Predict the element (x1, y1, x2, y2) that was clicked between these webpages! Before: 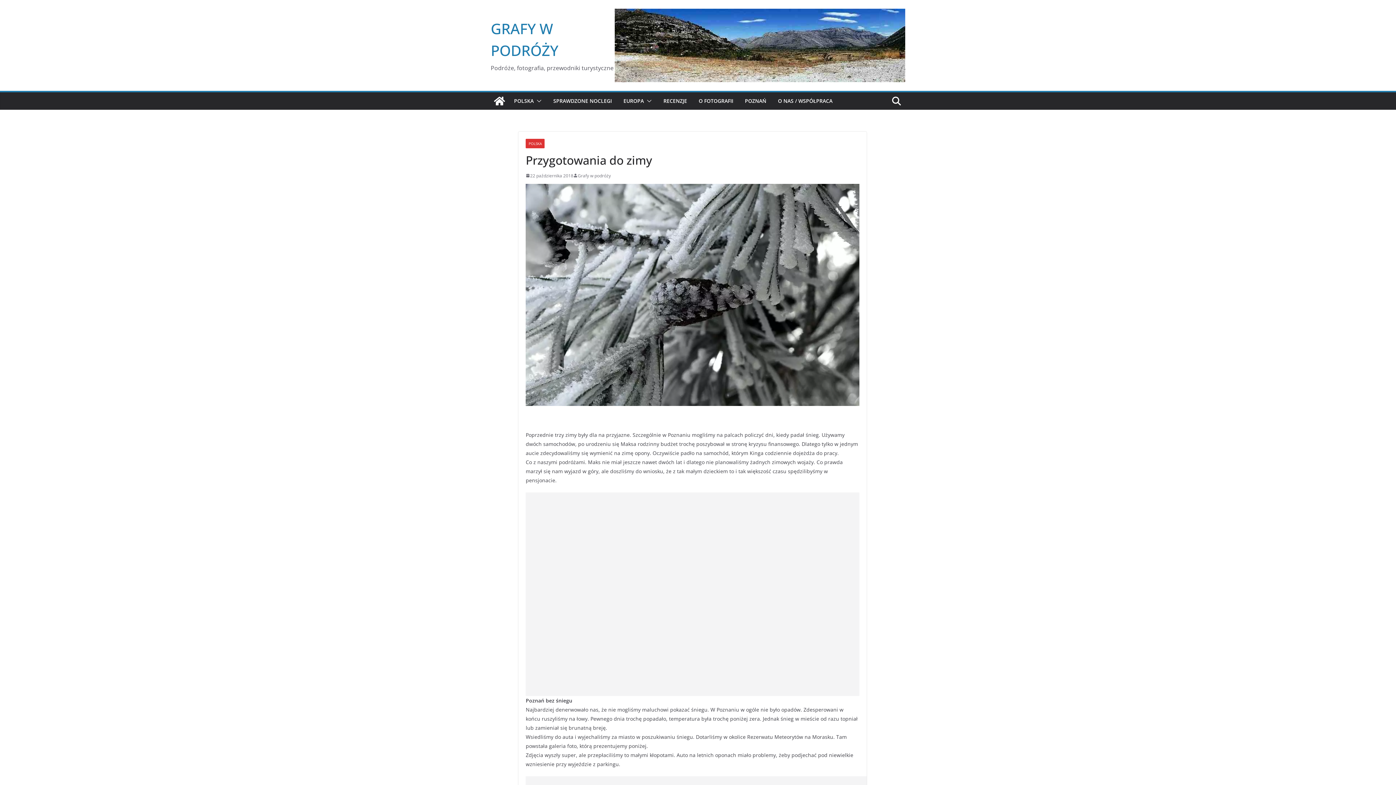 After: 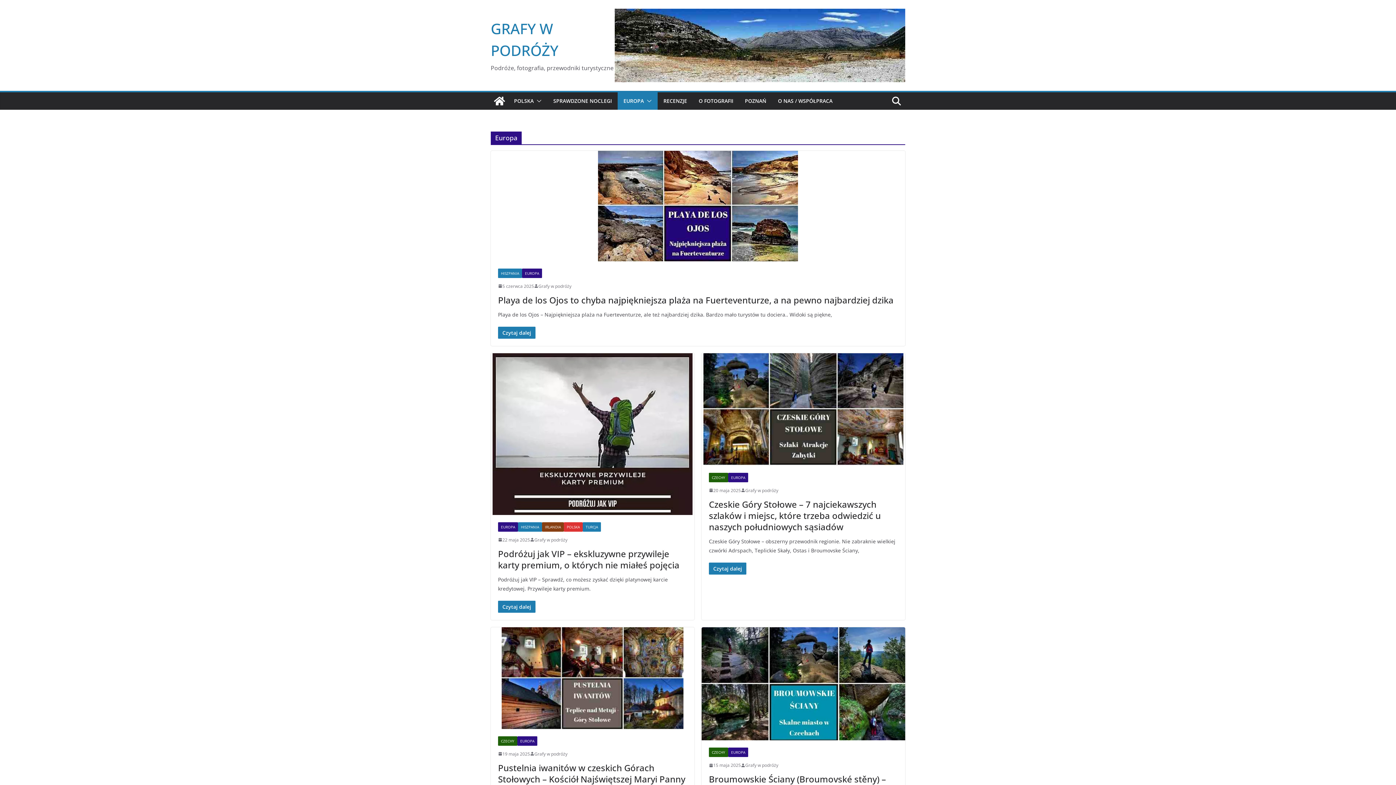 Action: label: EUROPA bbox: (623, 95, 644, 106)